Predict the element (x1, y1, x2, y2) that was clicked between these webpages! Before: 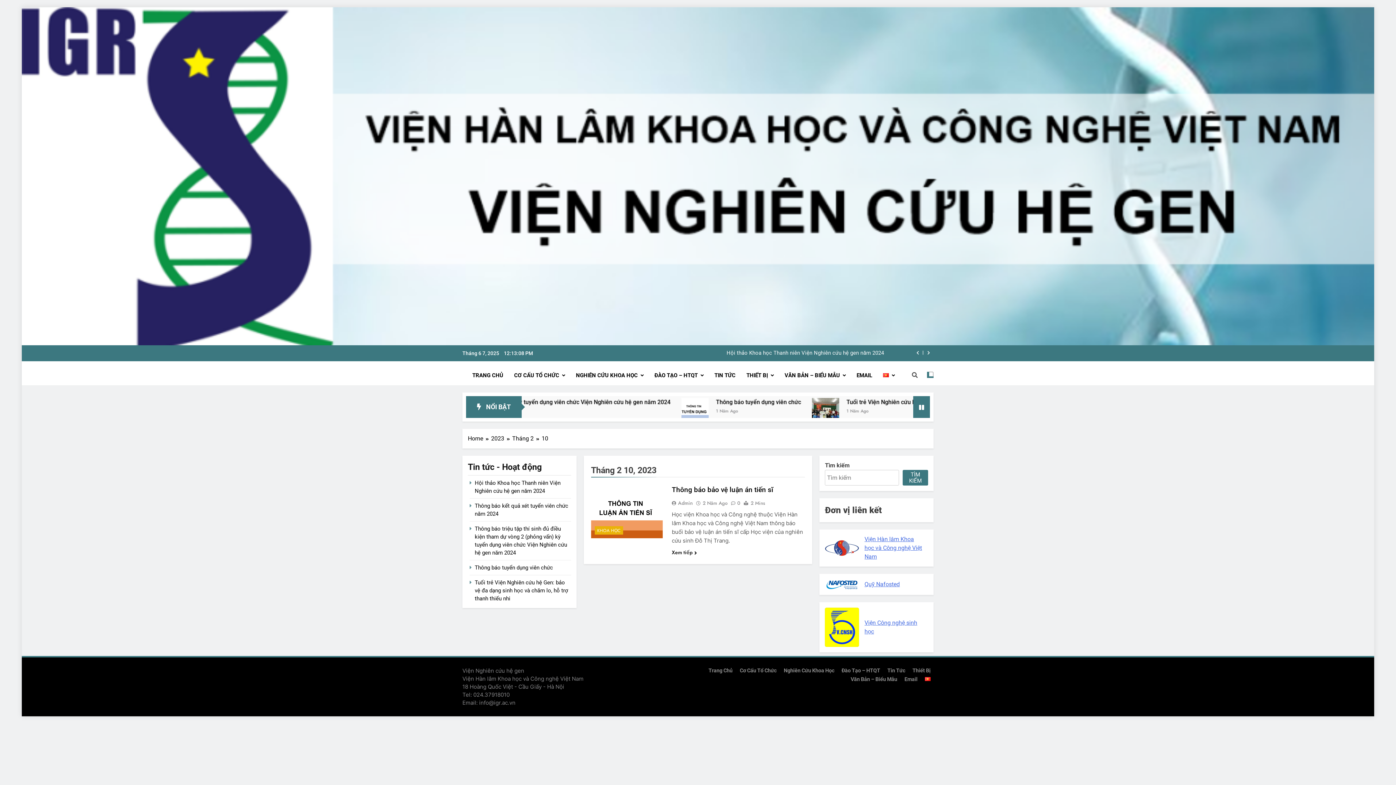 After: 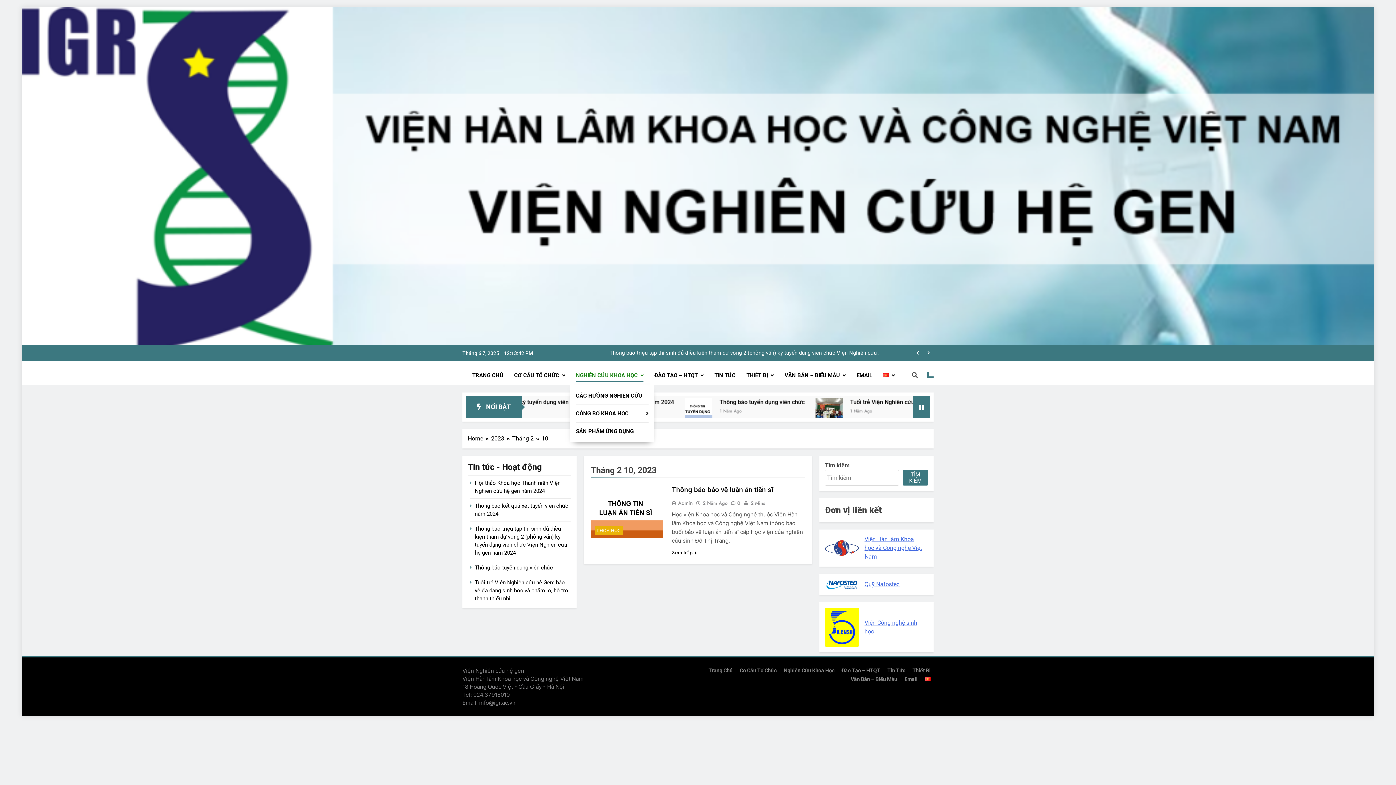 Action: label: NGHIÊN CỨU KHOA HỌC bbox: (570, 365, 649, 385)